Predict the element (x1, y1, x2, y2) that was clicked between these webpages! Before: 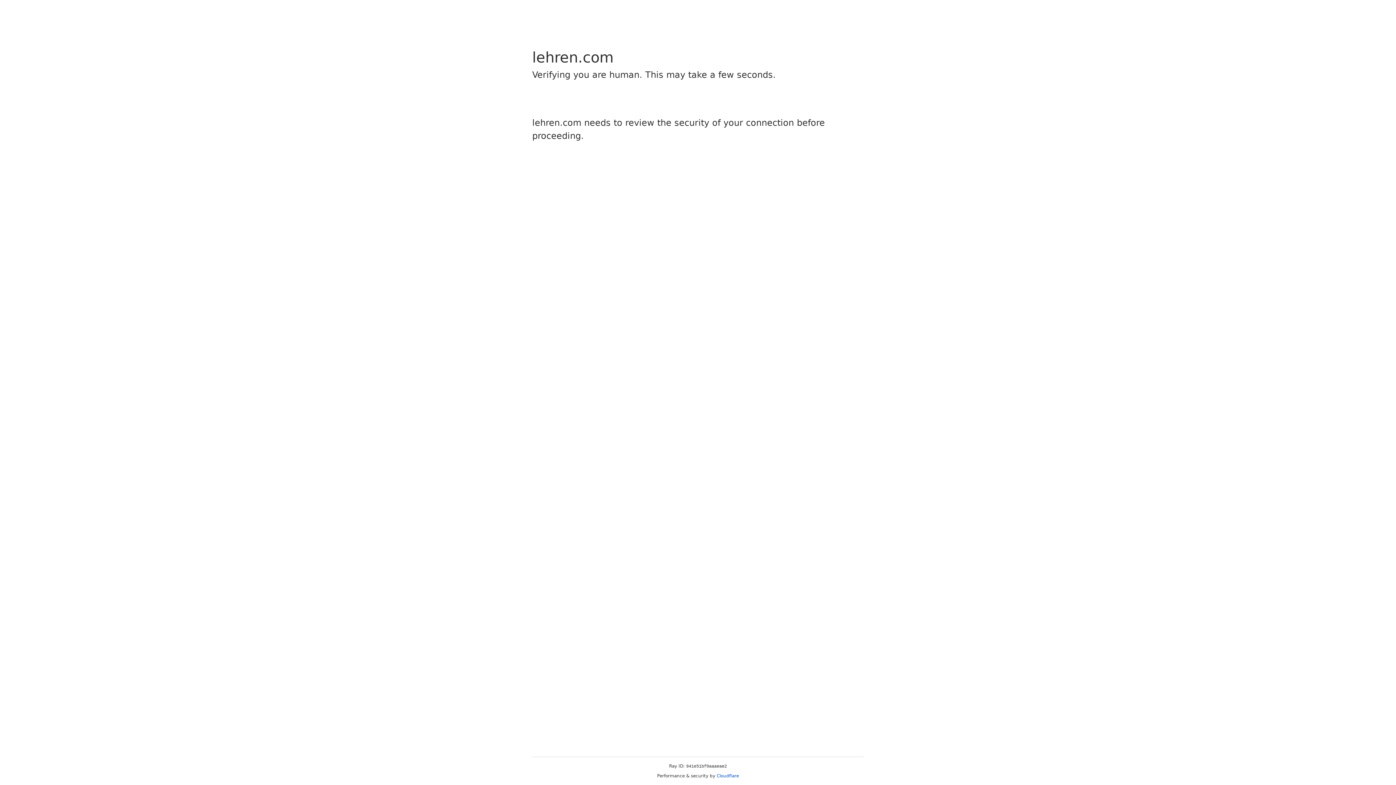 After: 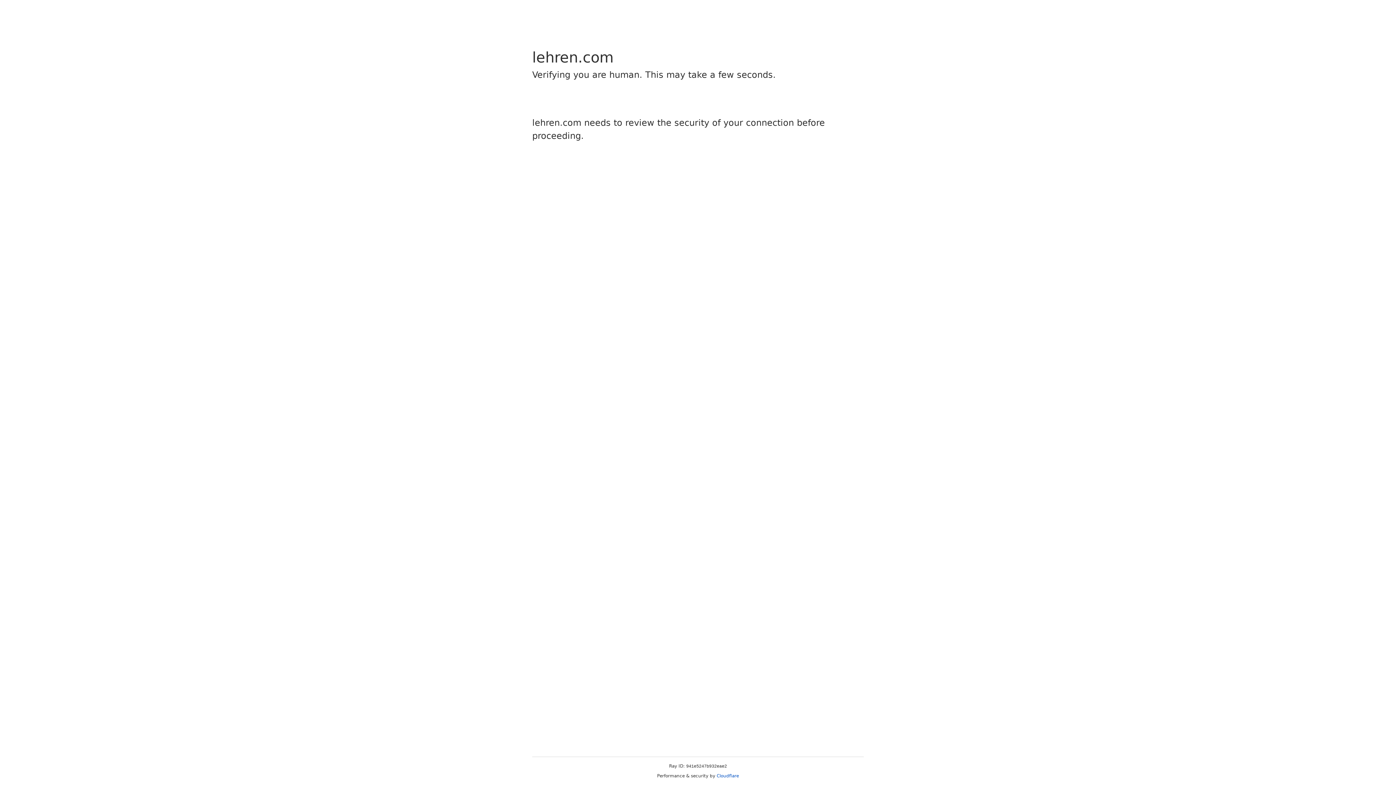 Action: label: Cloudflare bbox: (716, 773, 739, 778)